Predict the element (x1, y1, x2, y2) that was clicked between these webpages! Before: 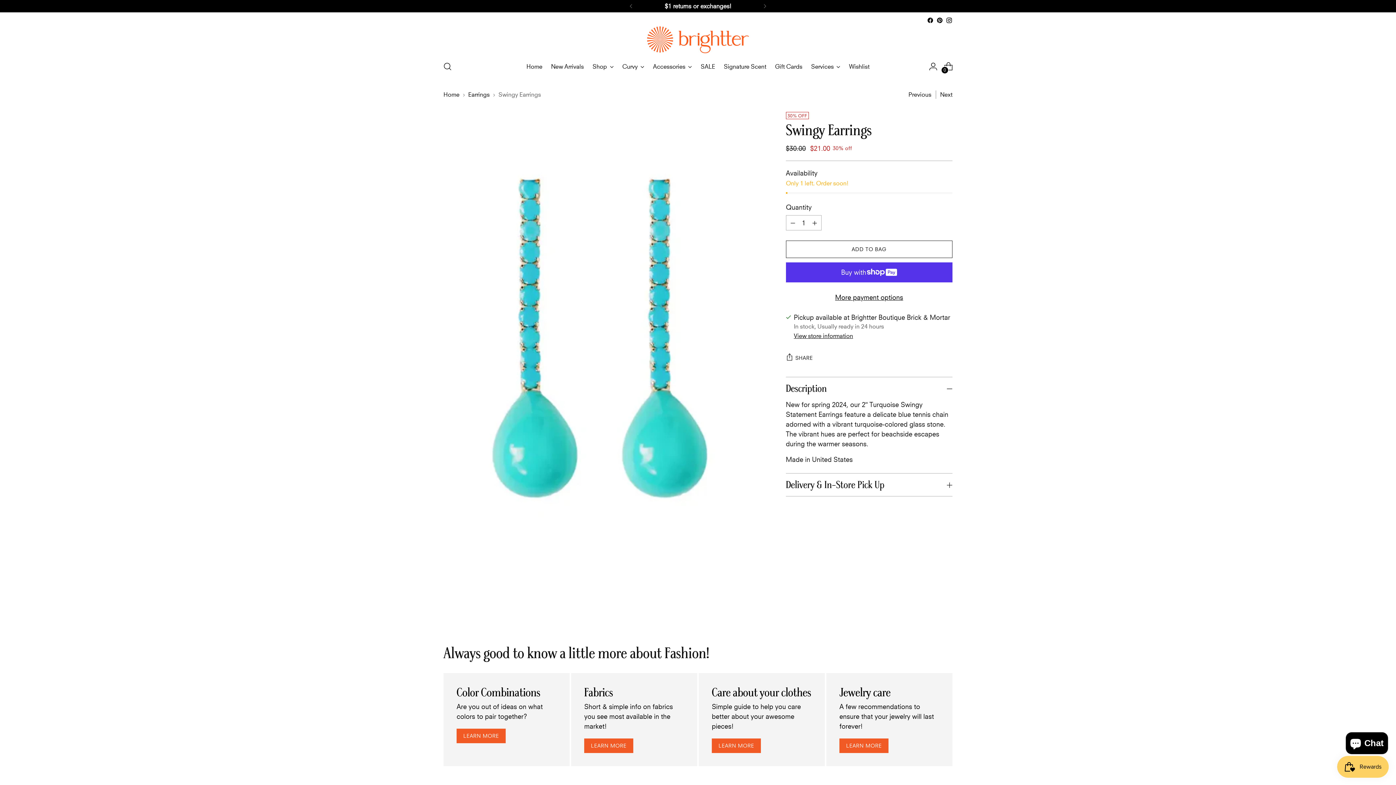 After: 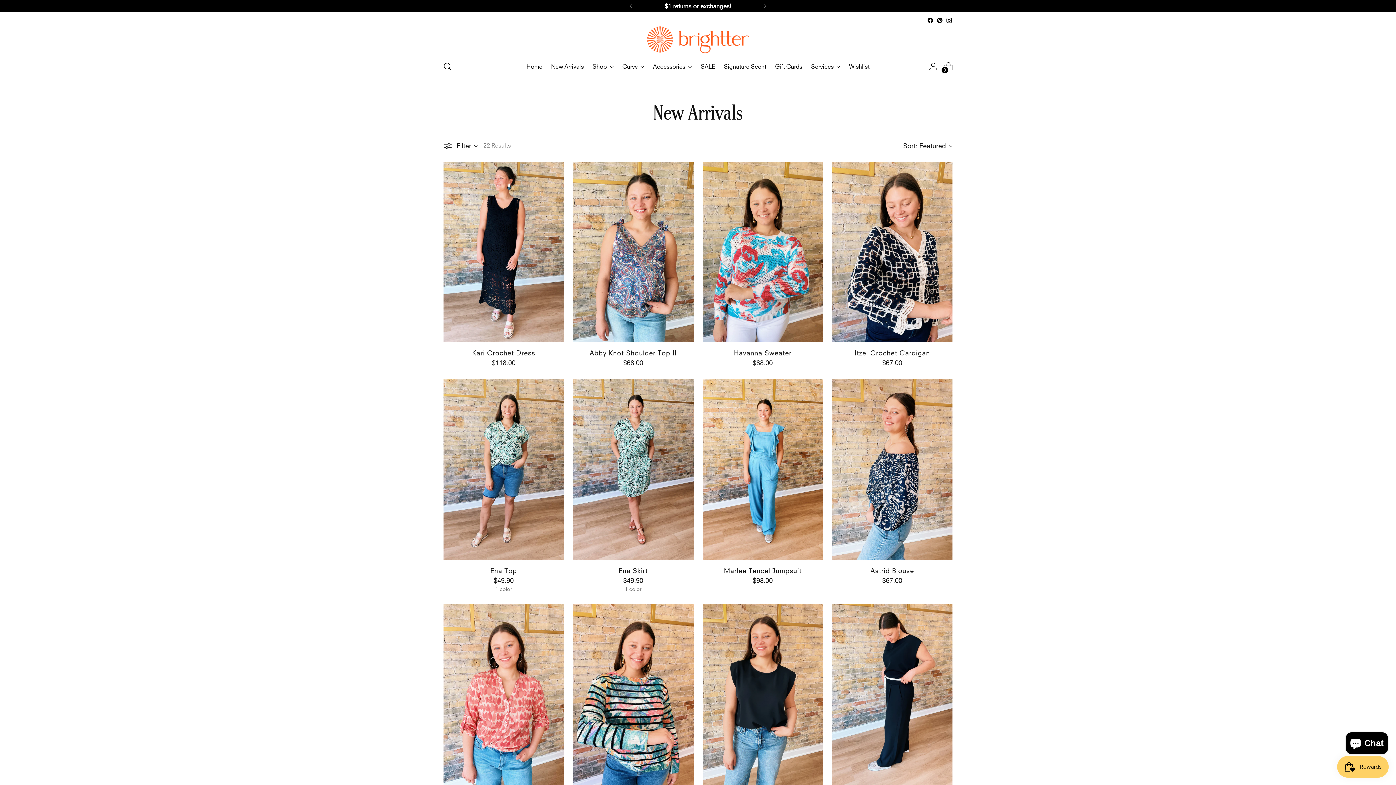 Action: label: New Arrivals bbox: (551, 58, 583, 74)